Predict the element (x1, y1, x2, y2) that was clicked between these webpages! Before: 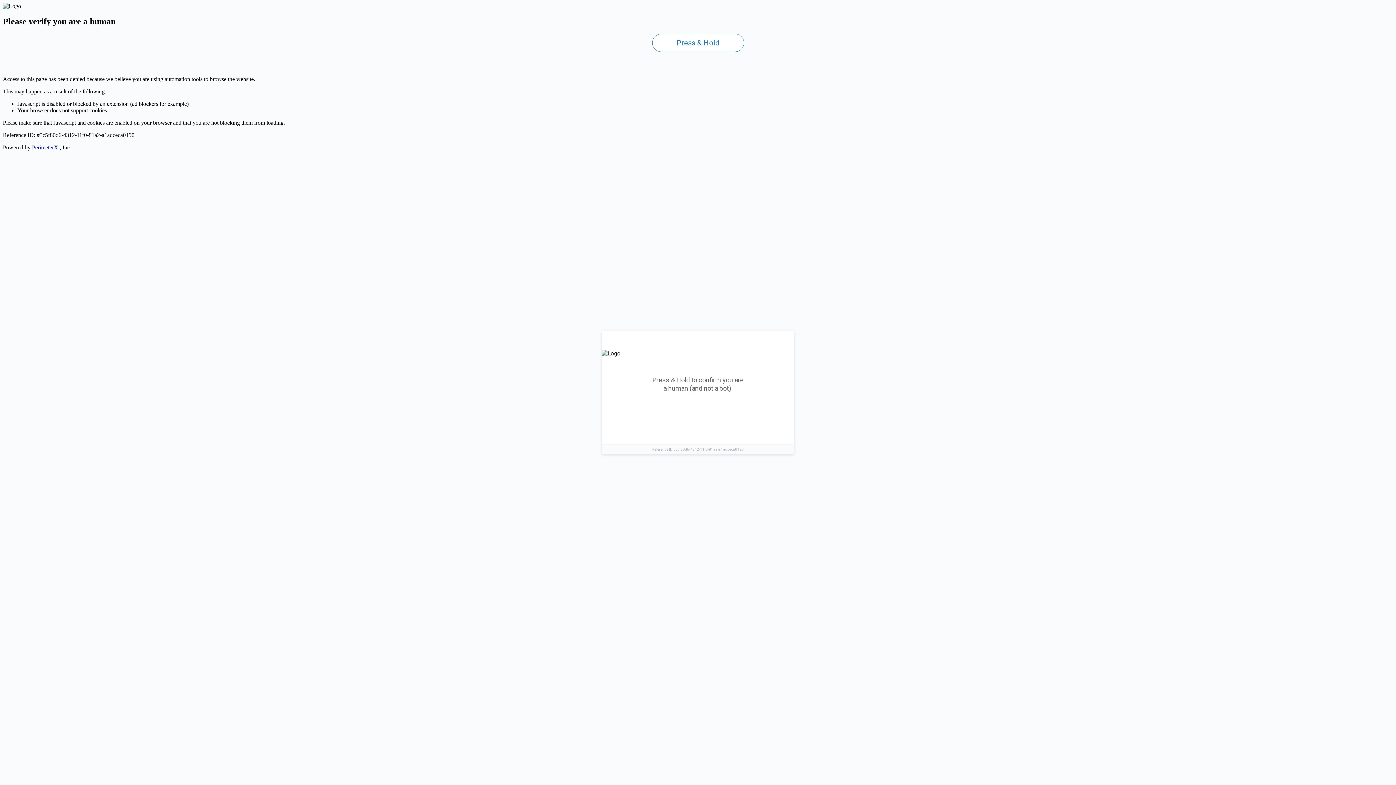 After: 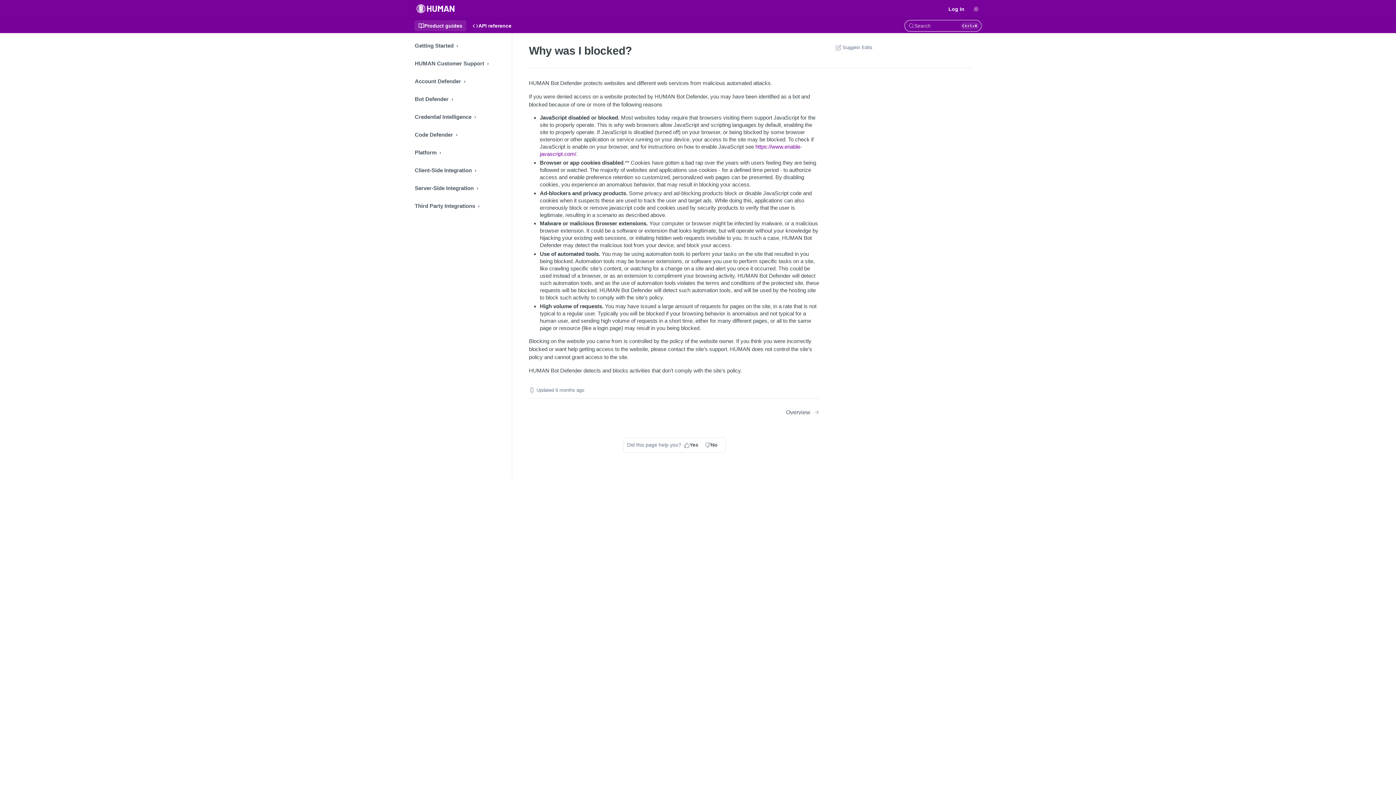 Action: label: PerimeterX bbox: (32, 144, 58, 150)